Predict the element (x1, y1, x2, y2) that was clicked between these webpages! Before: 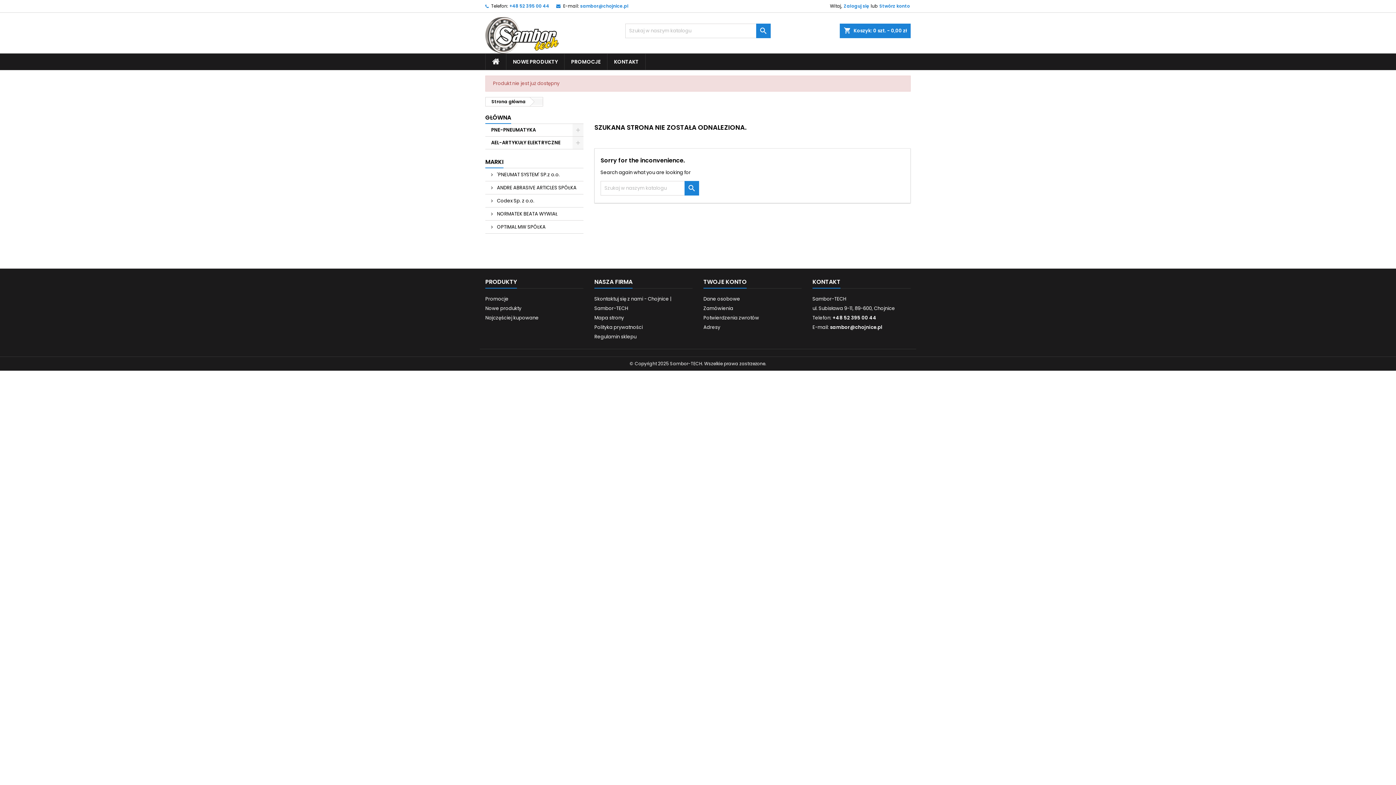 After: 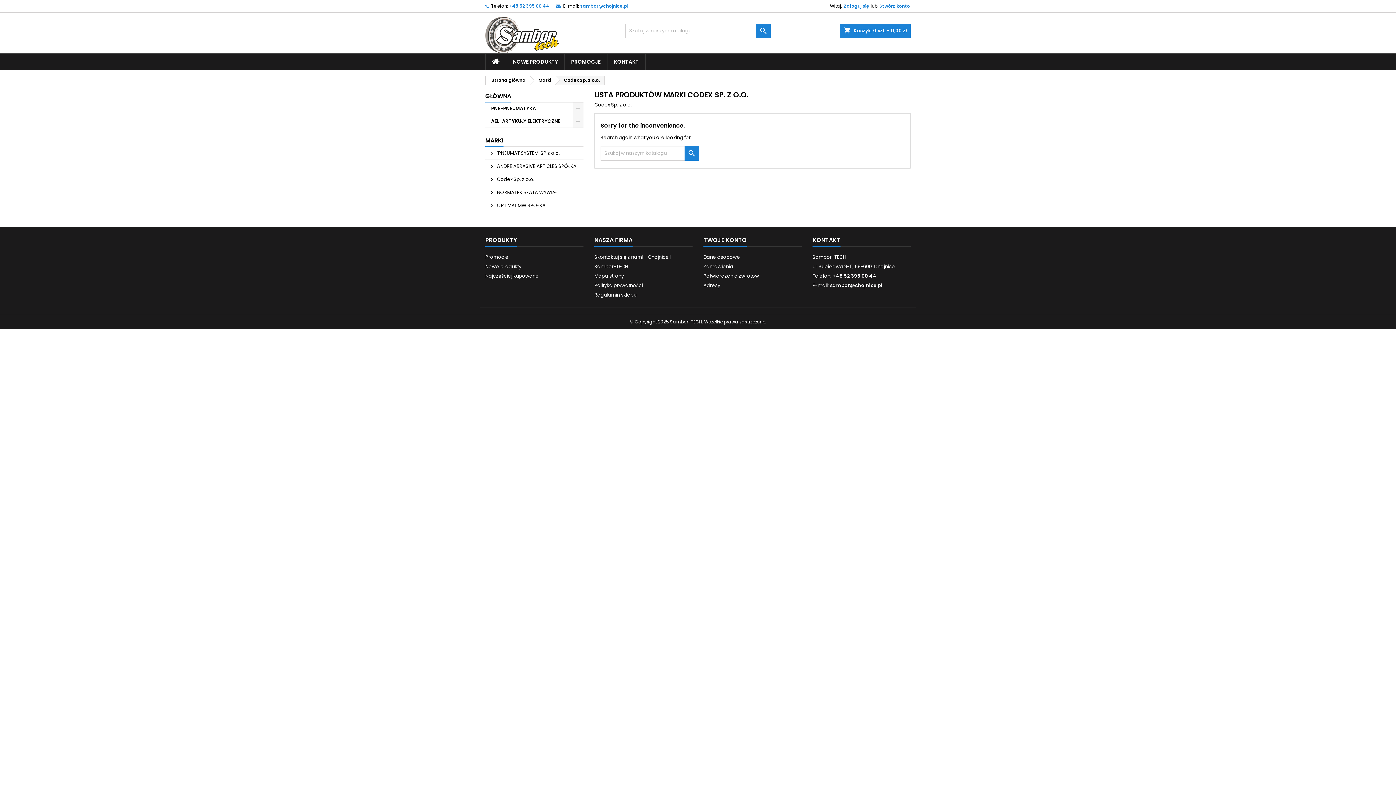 Action: bbox: (485, 194, 583, 207) label:  Codex Sp. z o.o.